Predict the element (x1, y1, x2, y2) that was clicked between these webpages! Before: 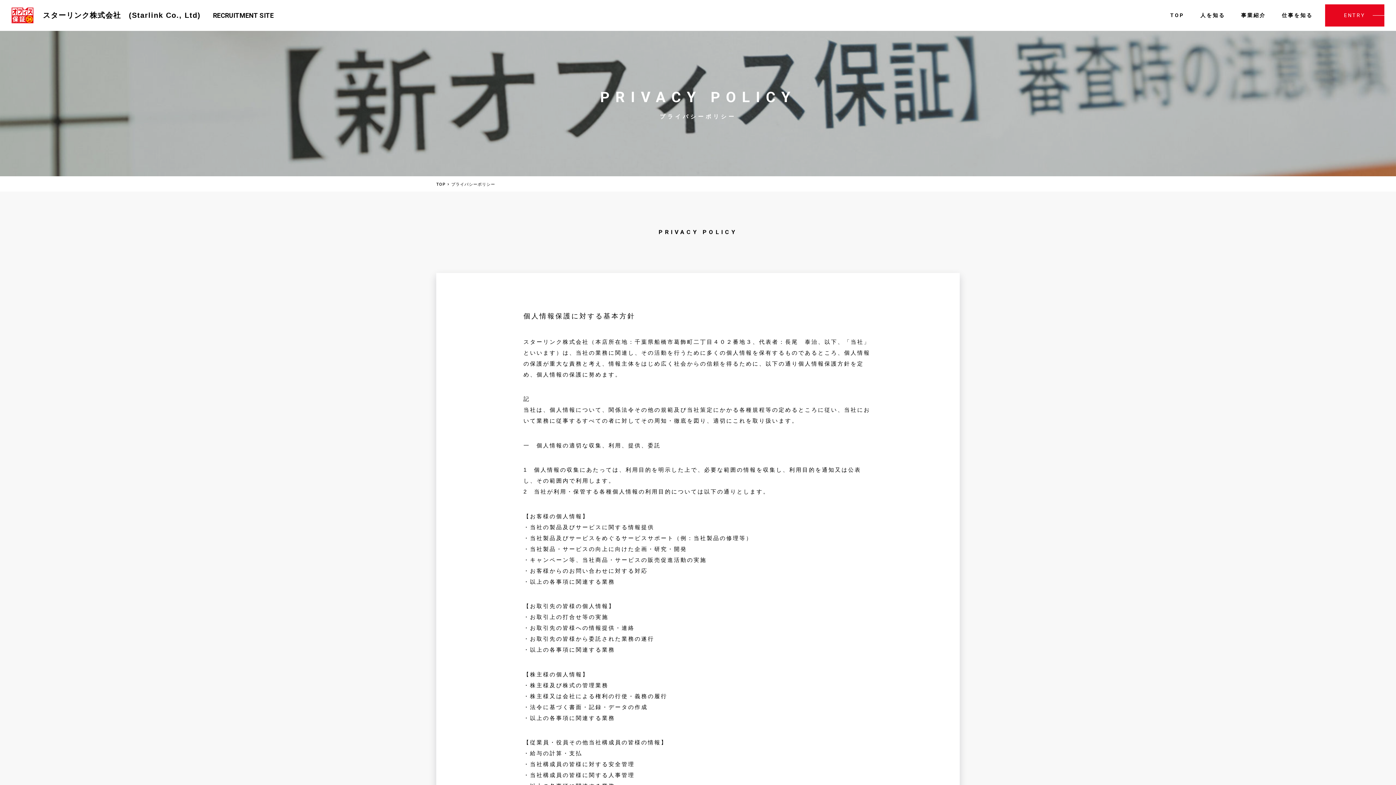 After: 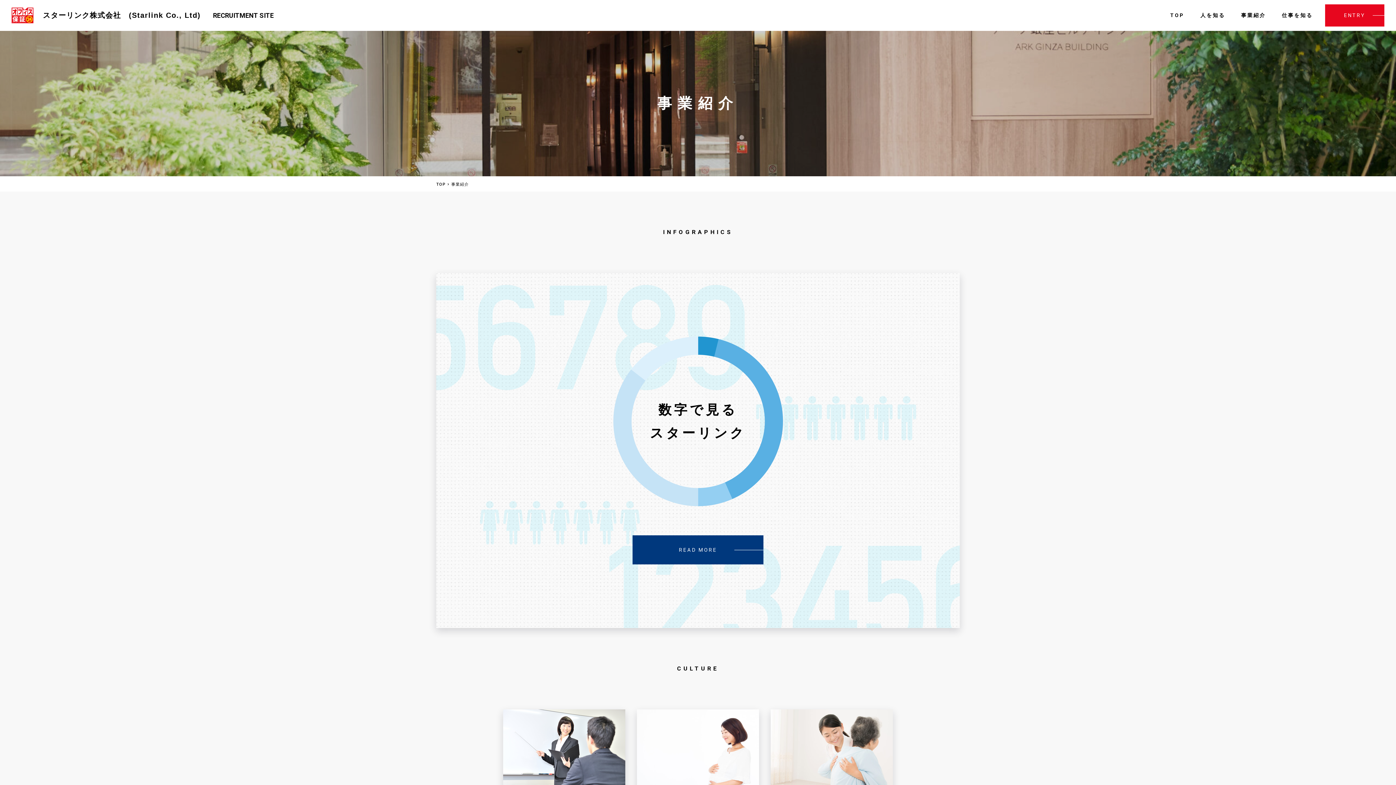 Action: bbox: (1237, 8, 1269, 22) label: 事業紹介